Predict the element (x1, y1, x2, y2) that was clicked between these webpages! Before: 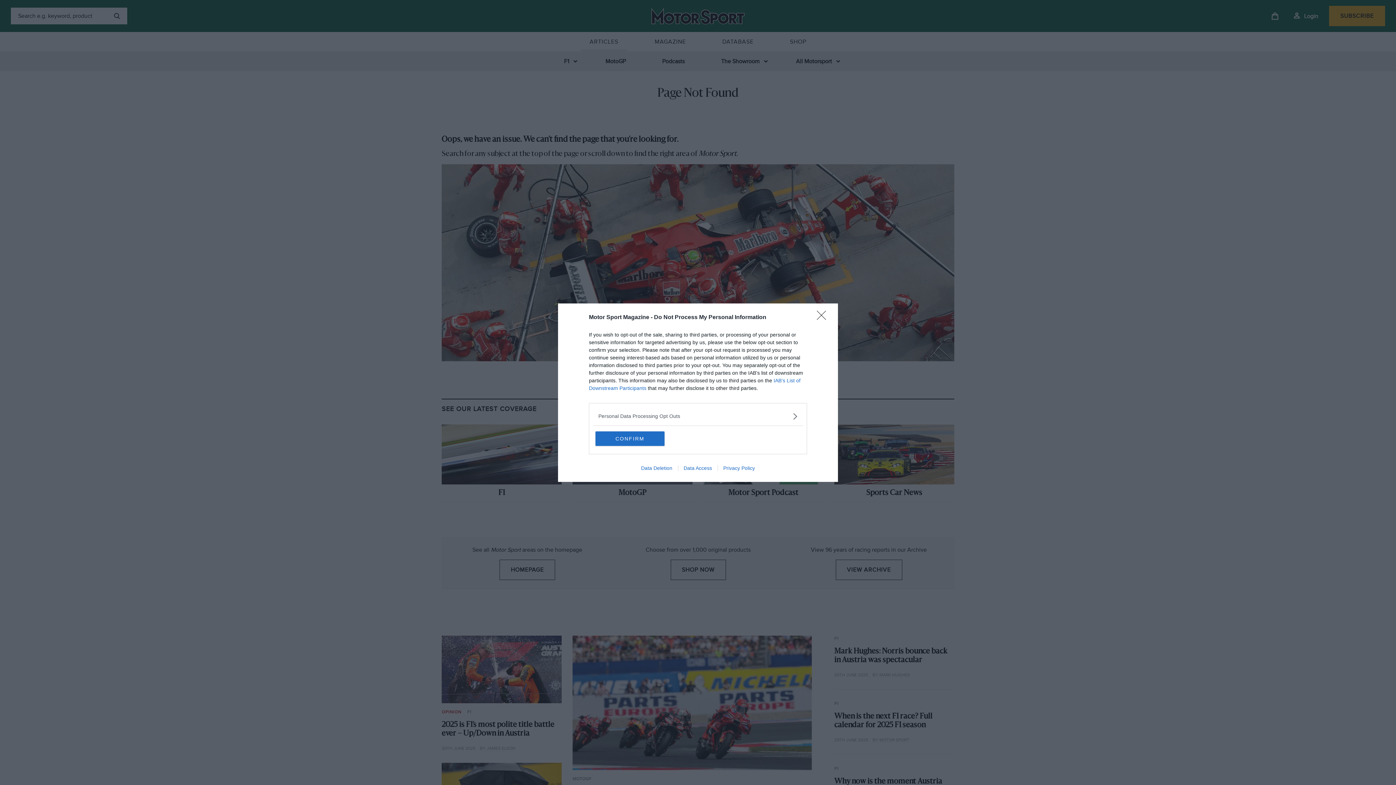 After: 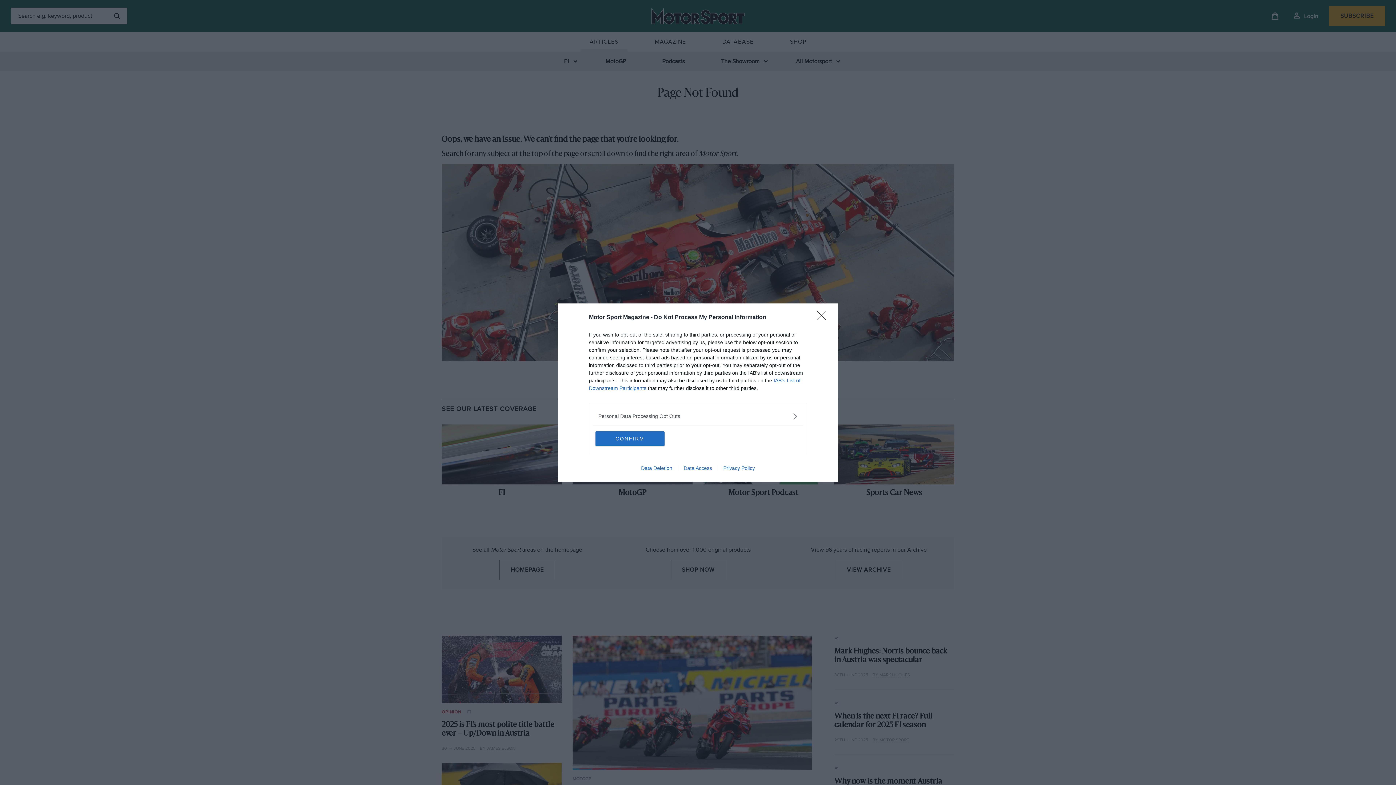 Action: label: Data Deletion bbox: (635, 465, 678, 471)